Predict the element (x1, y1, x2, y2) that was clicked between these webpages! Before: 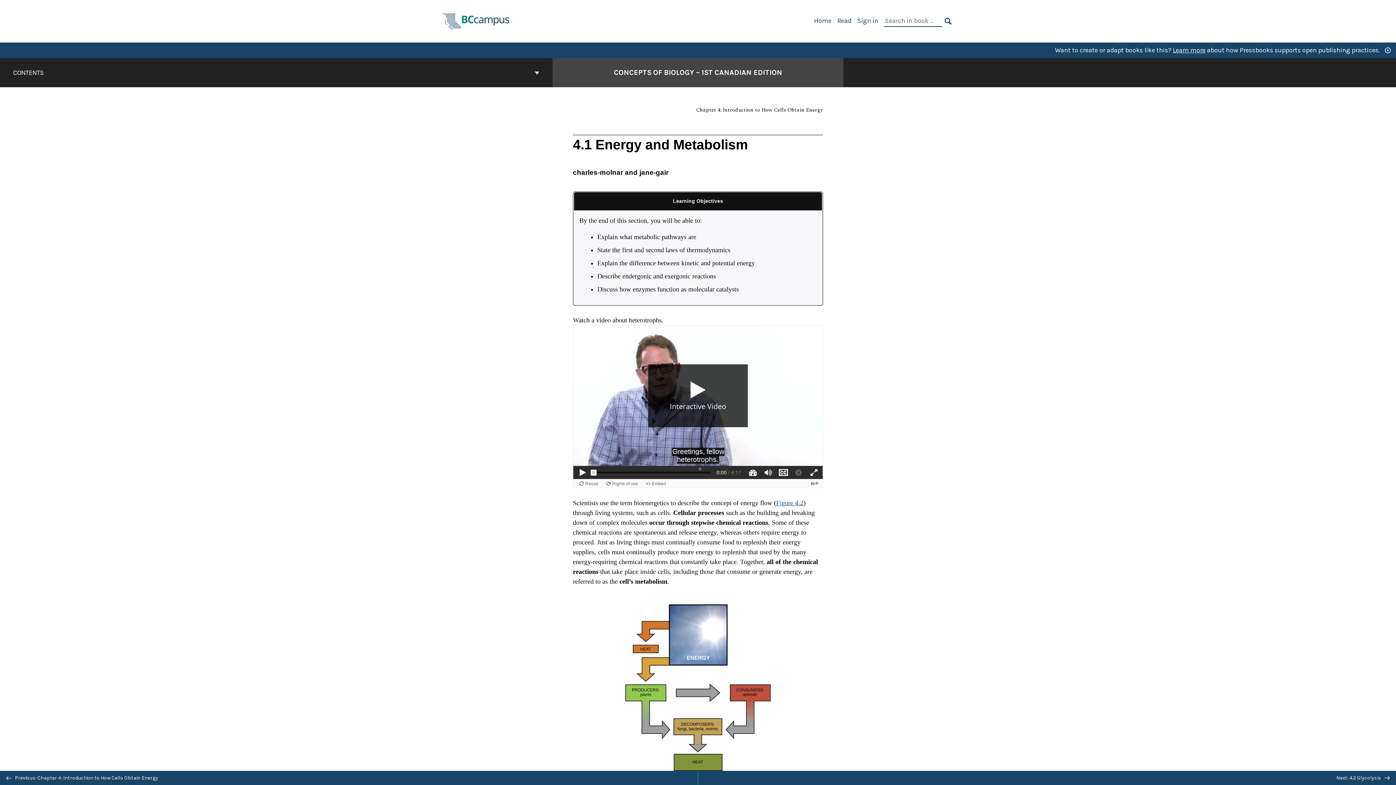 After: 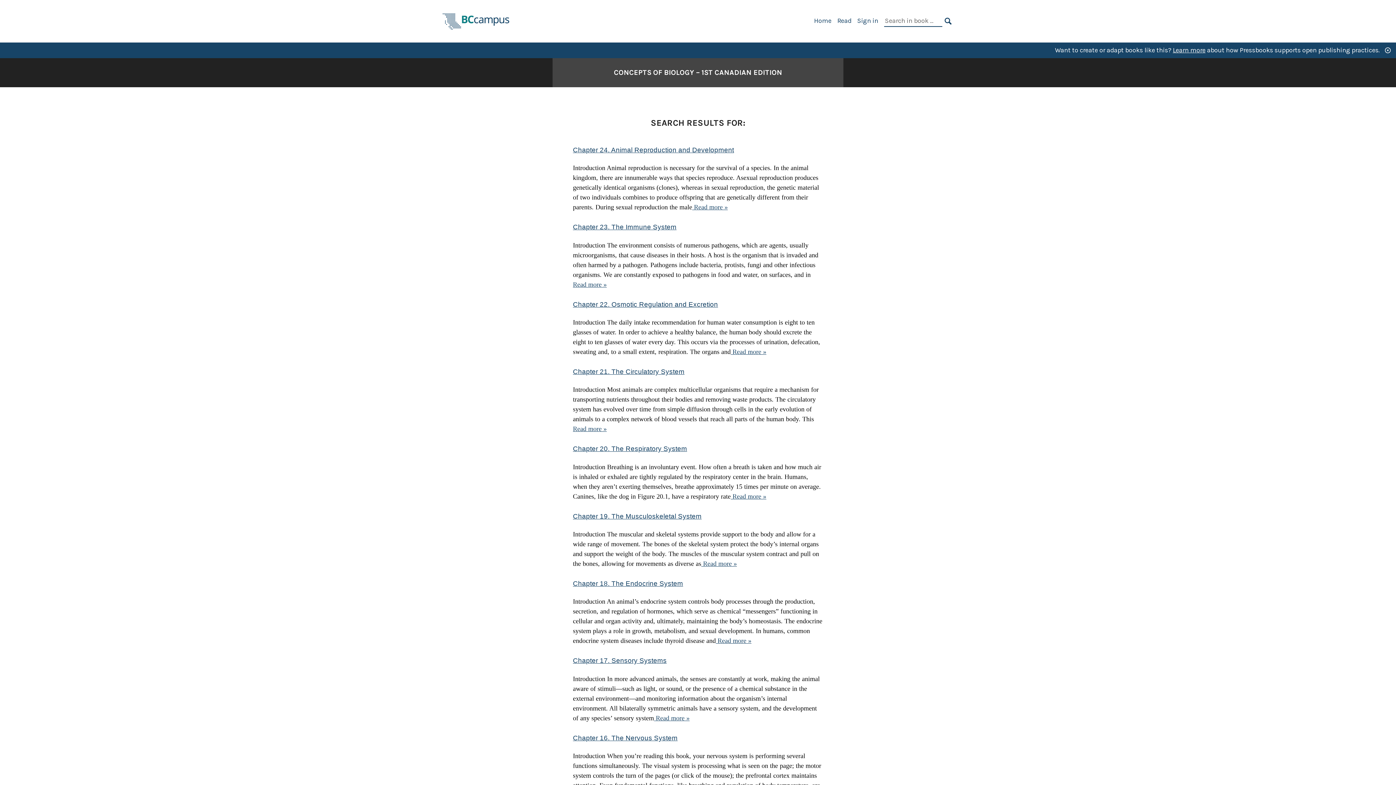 Action: bbox: (944, 16, 952, 26) label: SEARCH